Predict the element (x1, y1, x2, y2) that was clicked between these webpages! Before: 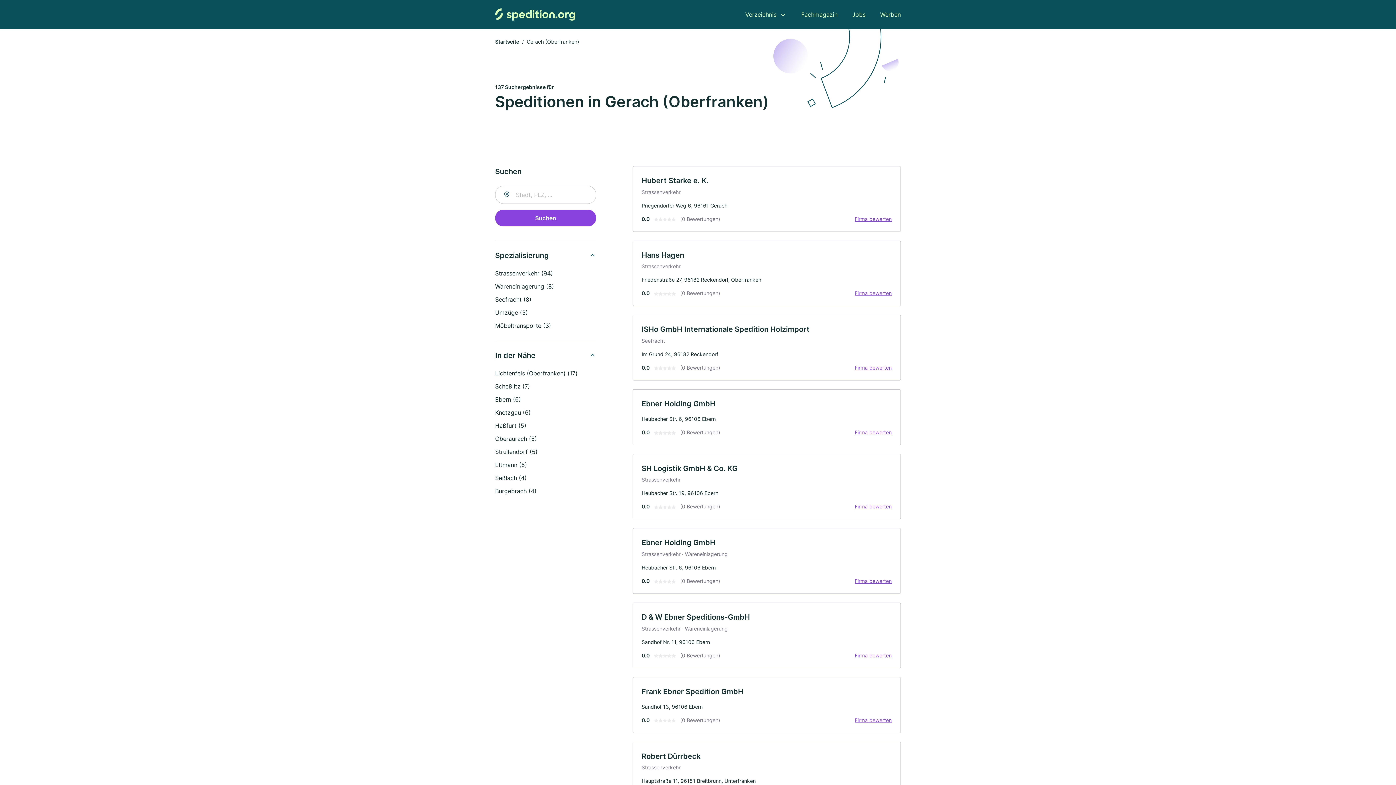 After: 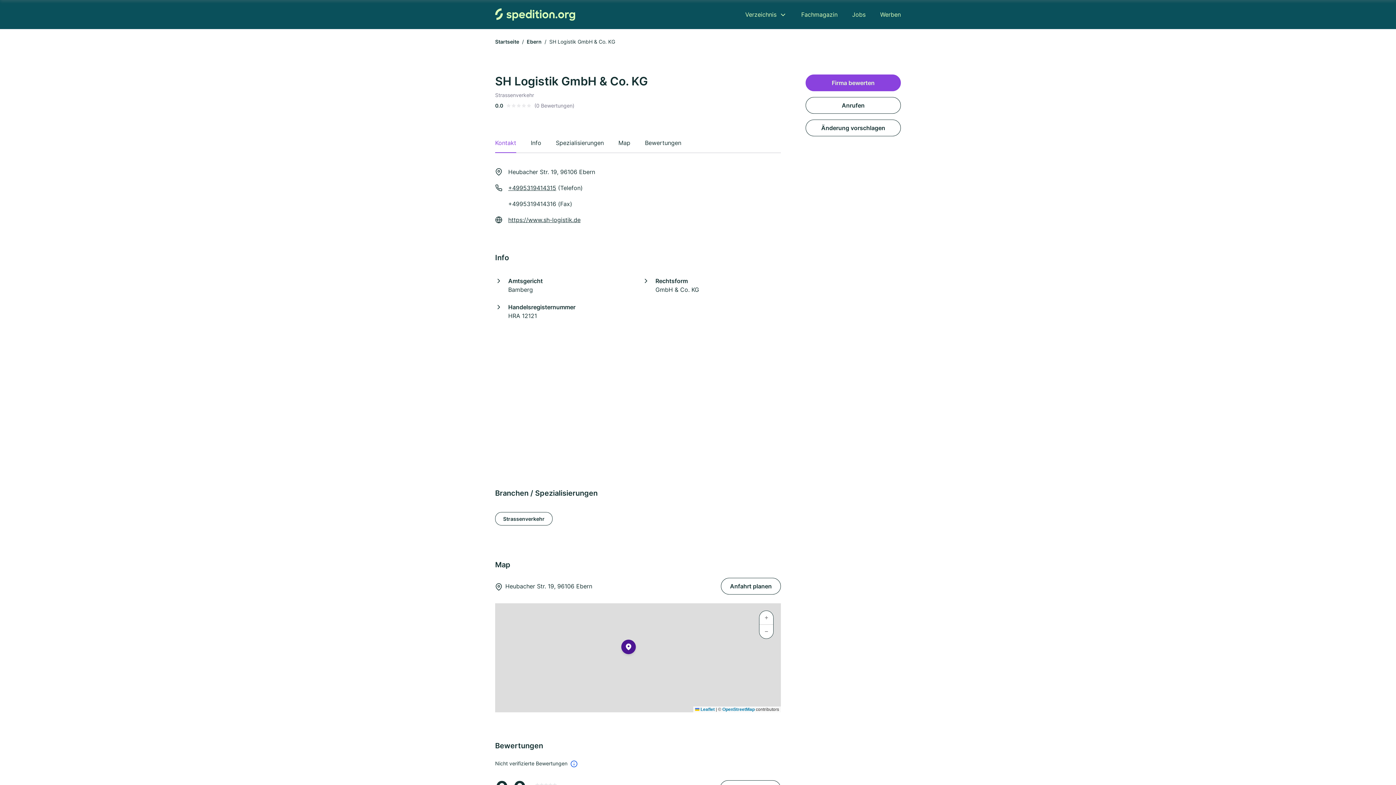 Action: label: SH Logistik GmbH & Co. KG bbox: (641, 464, 737, 473)